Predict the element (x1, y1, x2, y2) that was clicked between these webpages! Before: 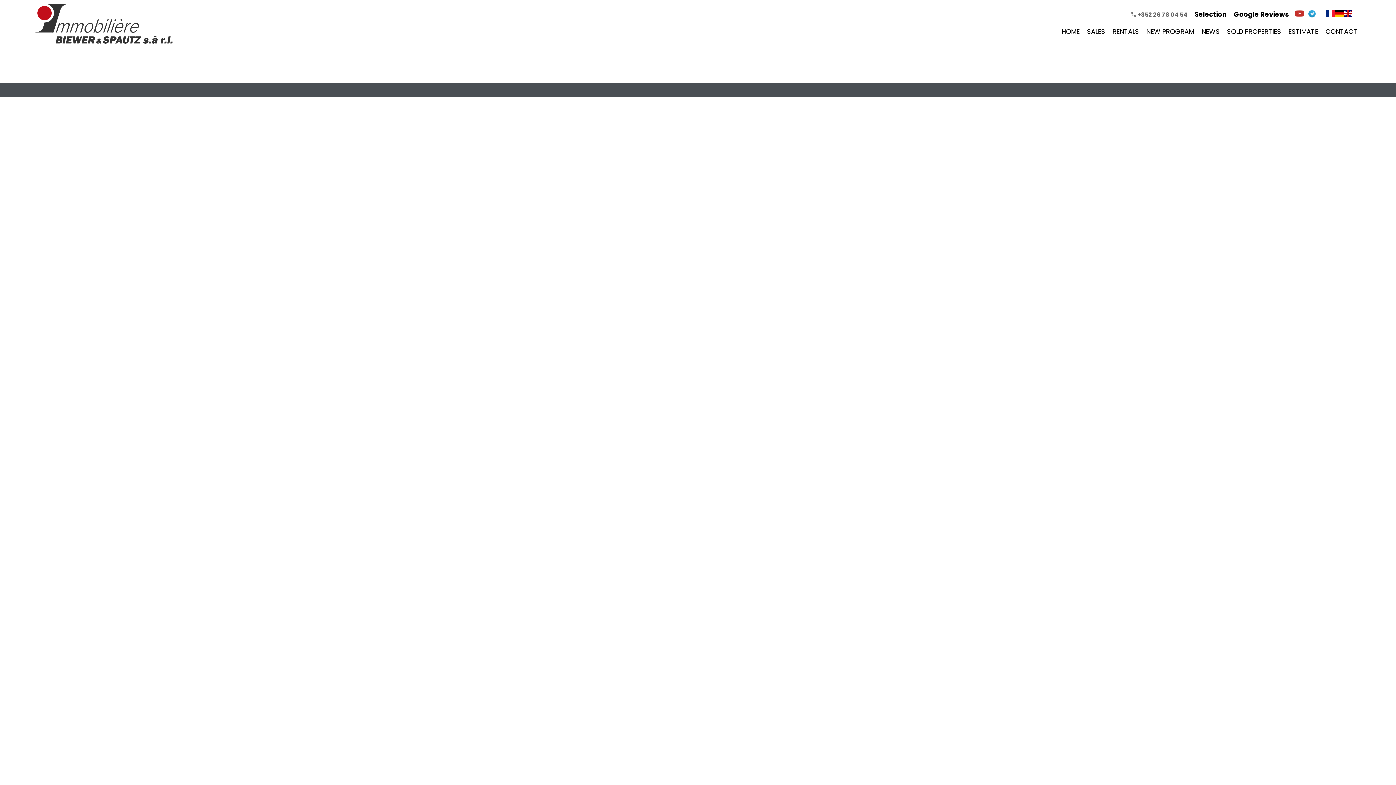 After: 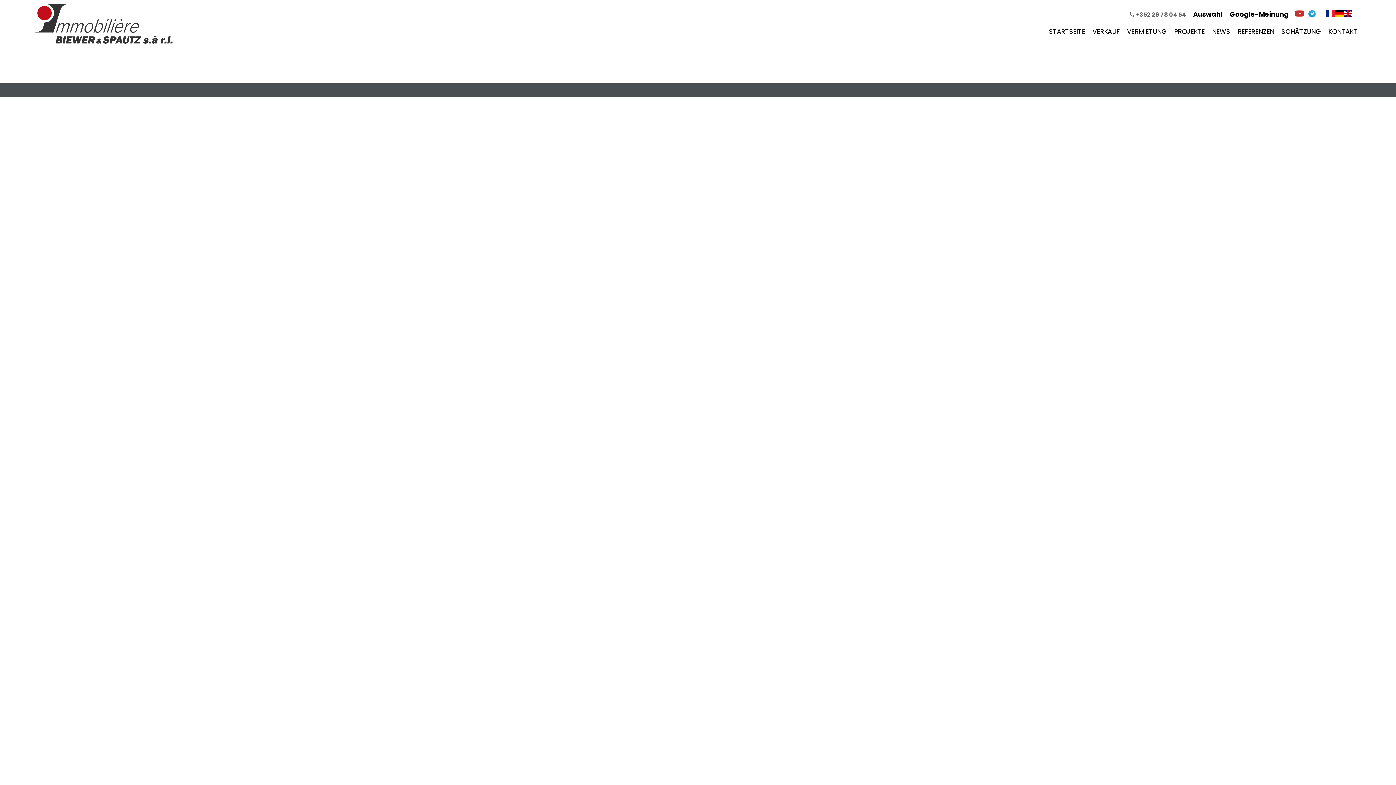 Action: bbox: (1335, 9, 1344, 17)